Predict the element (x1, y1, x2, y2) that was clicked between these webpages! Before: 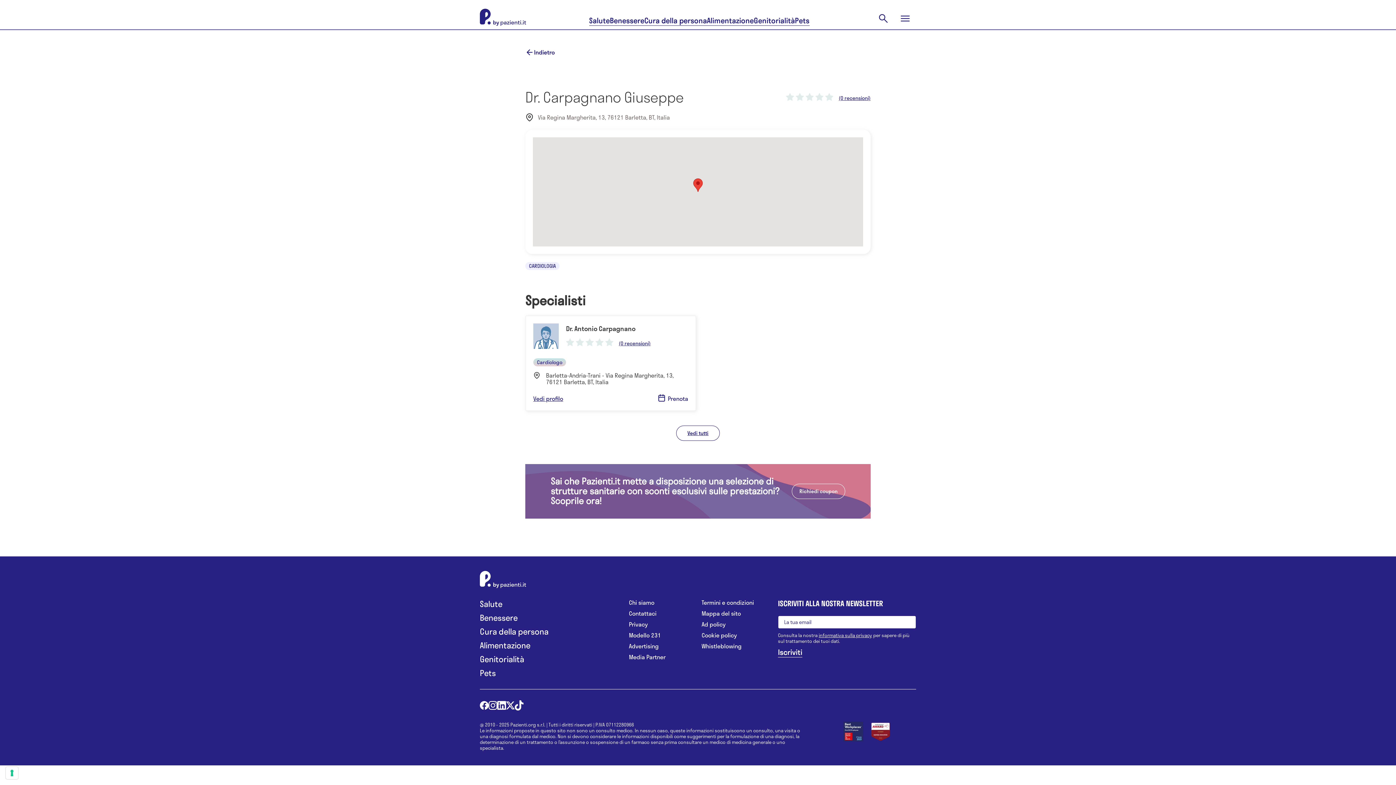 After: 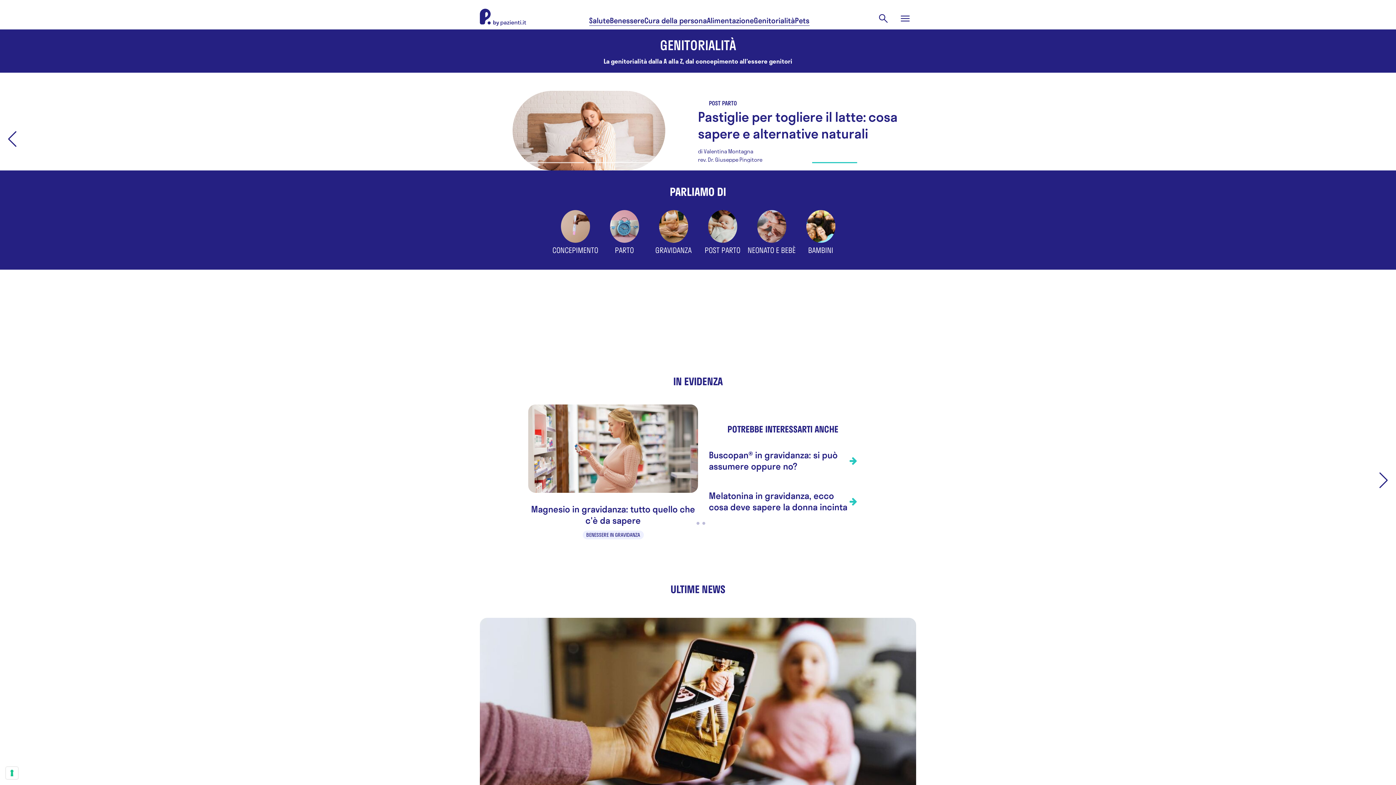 Action: bbox: (480, 654, 618, 664) label: Genitorialità